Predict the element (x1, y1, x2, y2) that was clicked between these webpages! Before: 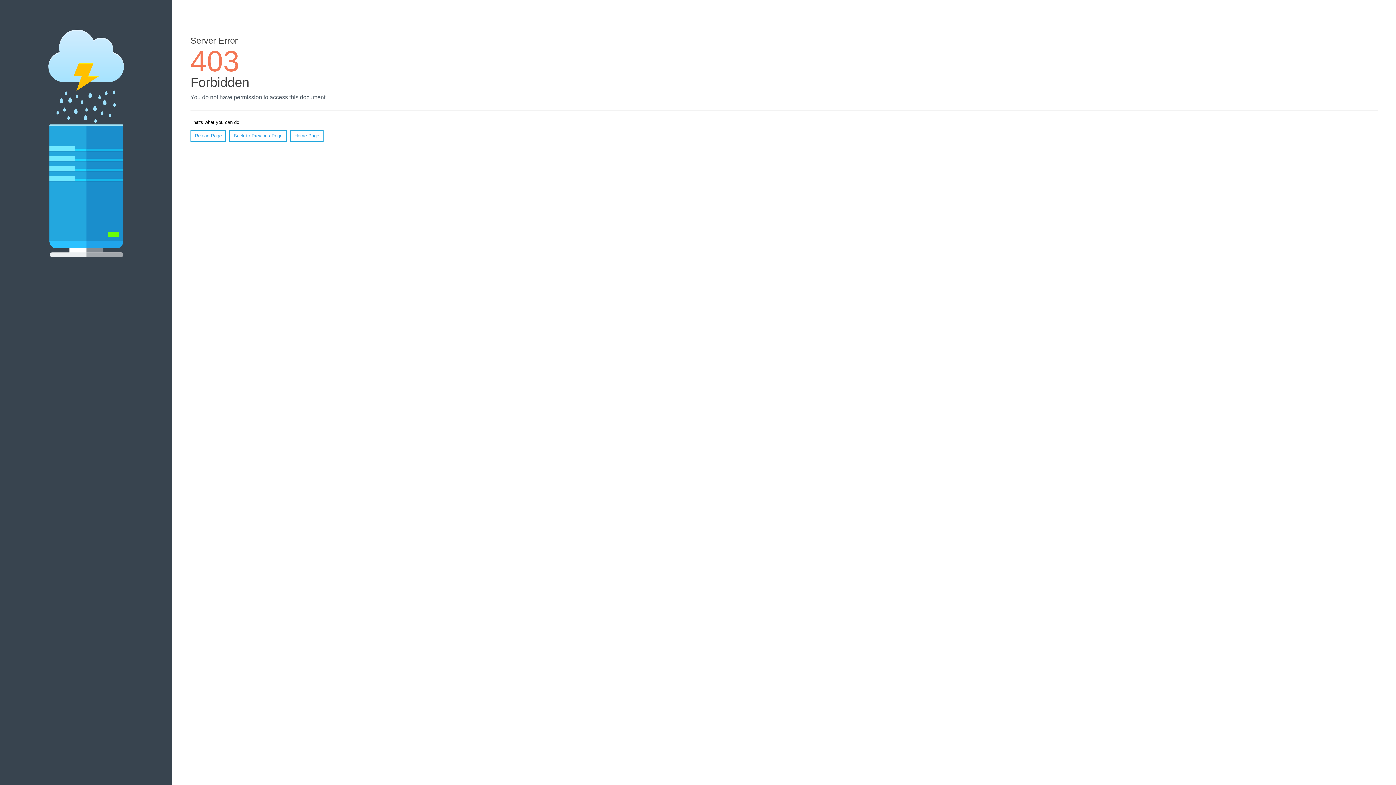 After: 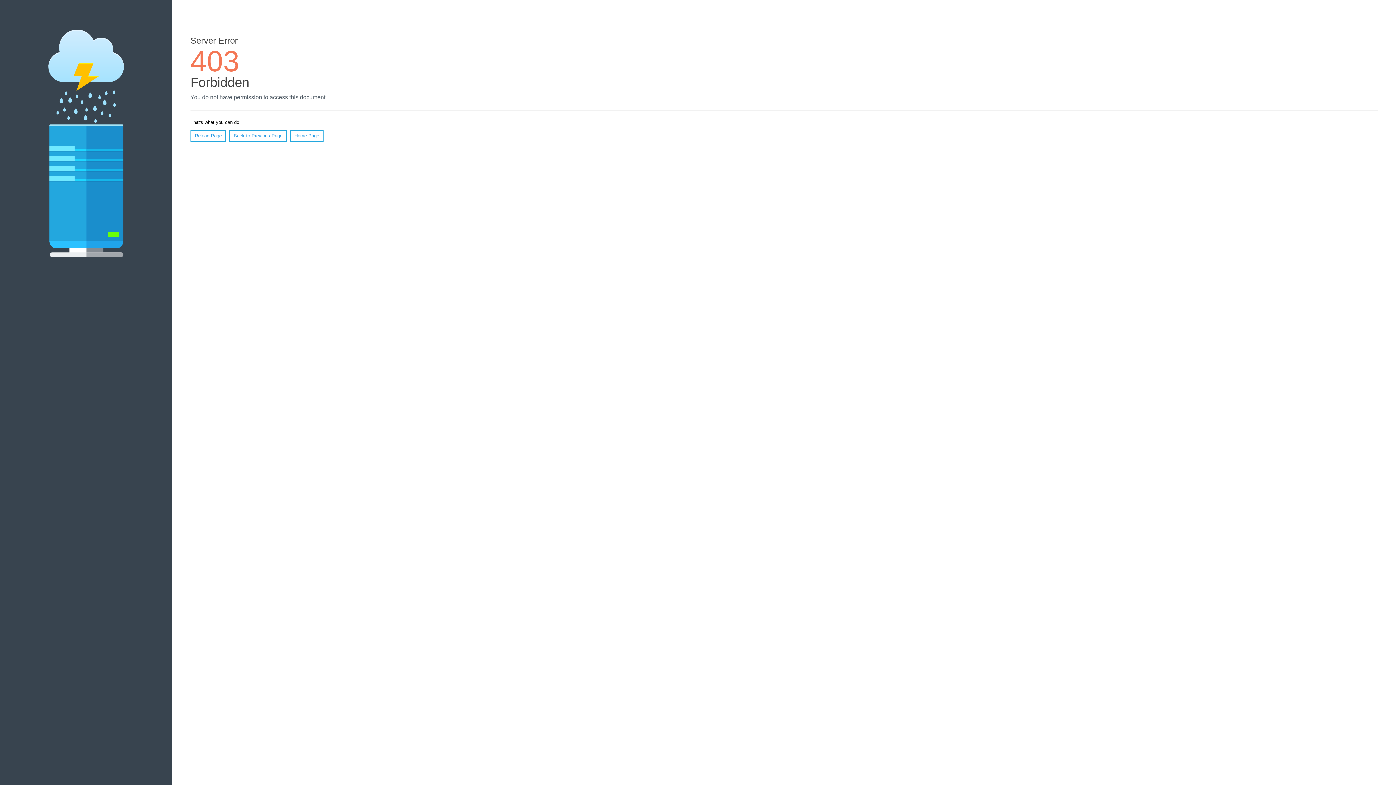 Action: label: Home Page bbox: (290, 130, 323, 141)